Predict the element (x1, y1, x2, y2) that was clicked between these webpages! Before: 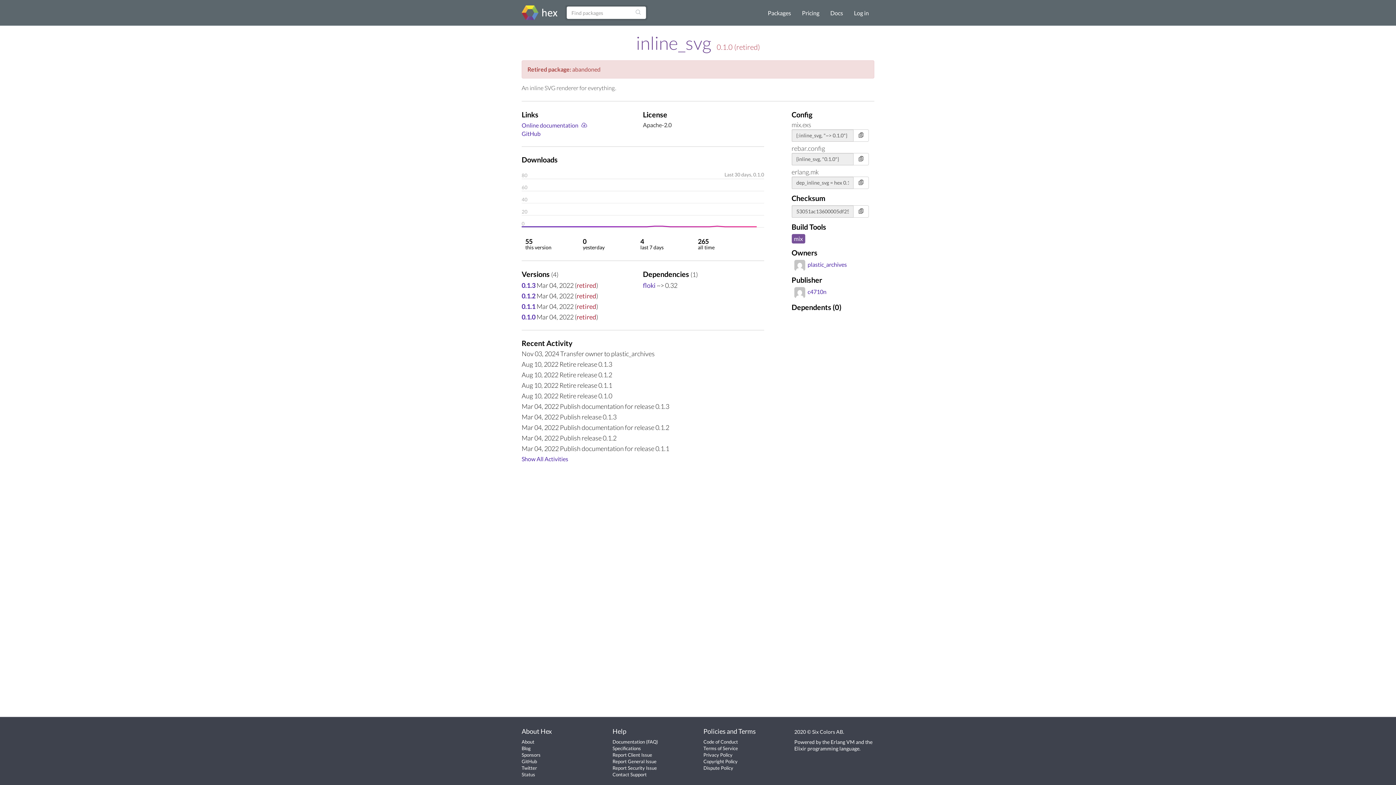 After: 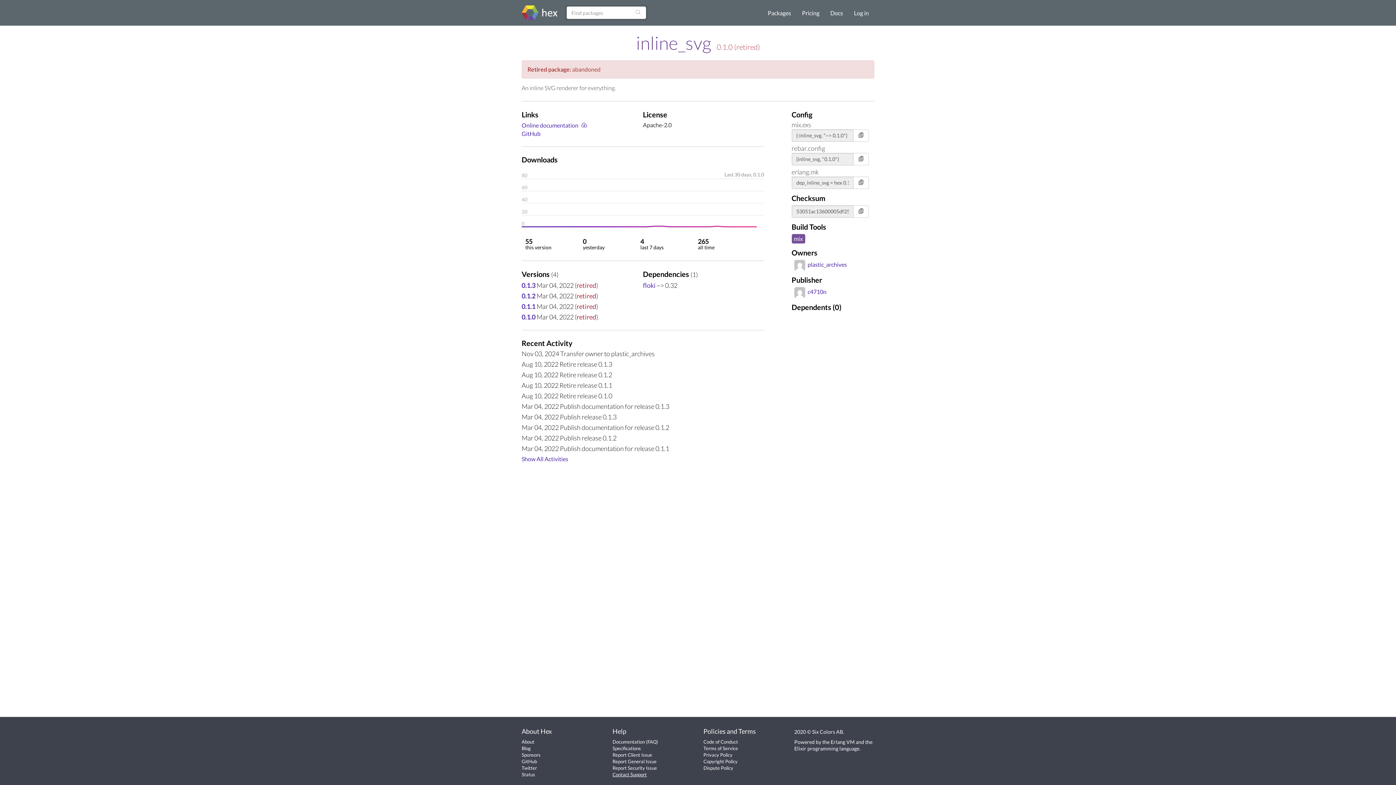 Action: label: Contact Support bbox: (612, 772, 646, 777)